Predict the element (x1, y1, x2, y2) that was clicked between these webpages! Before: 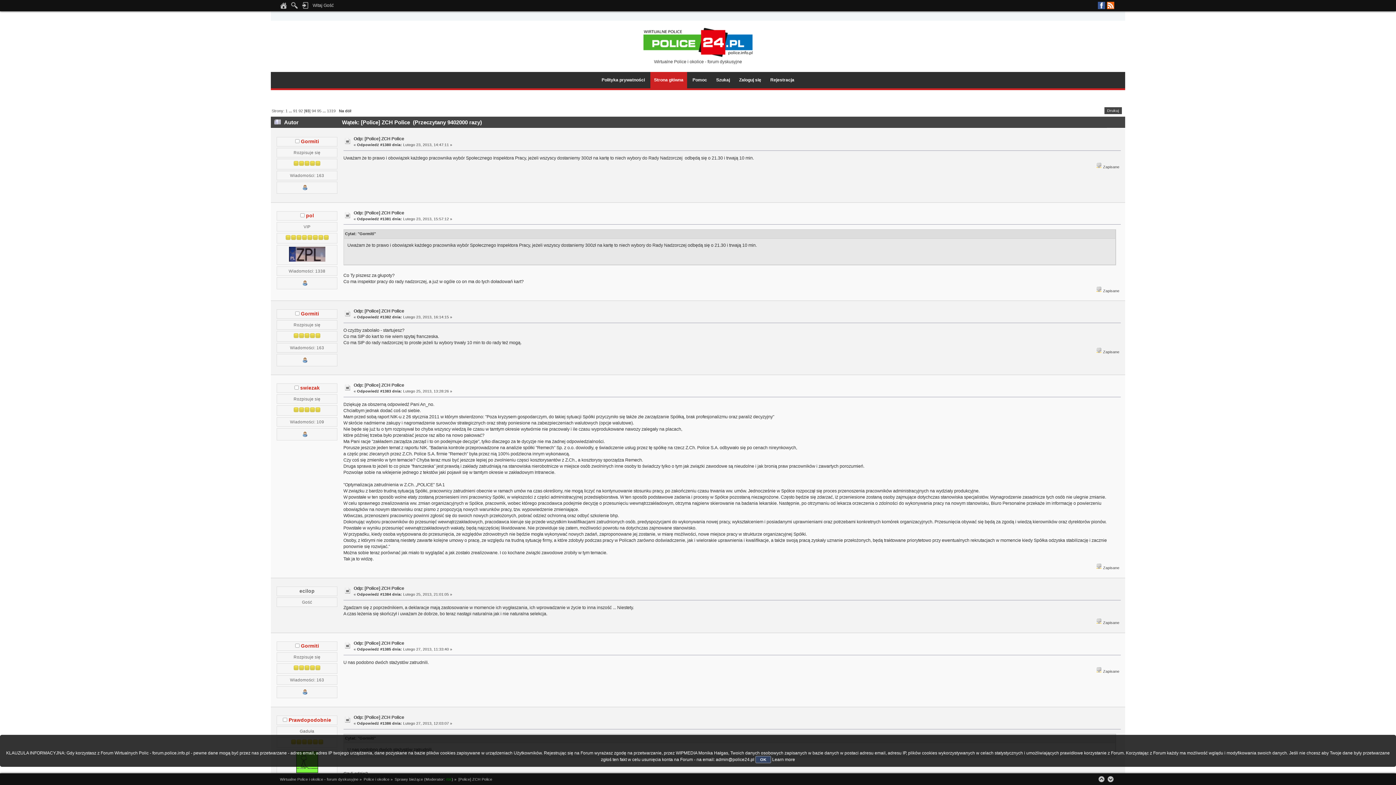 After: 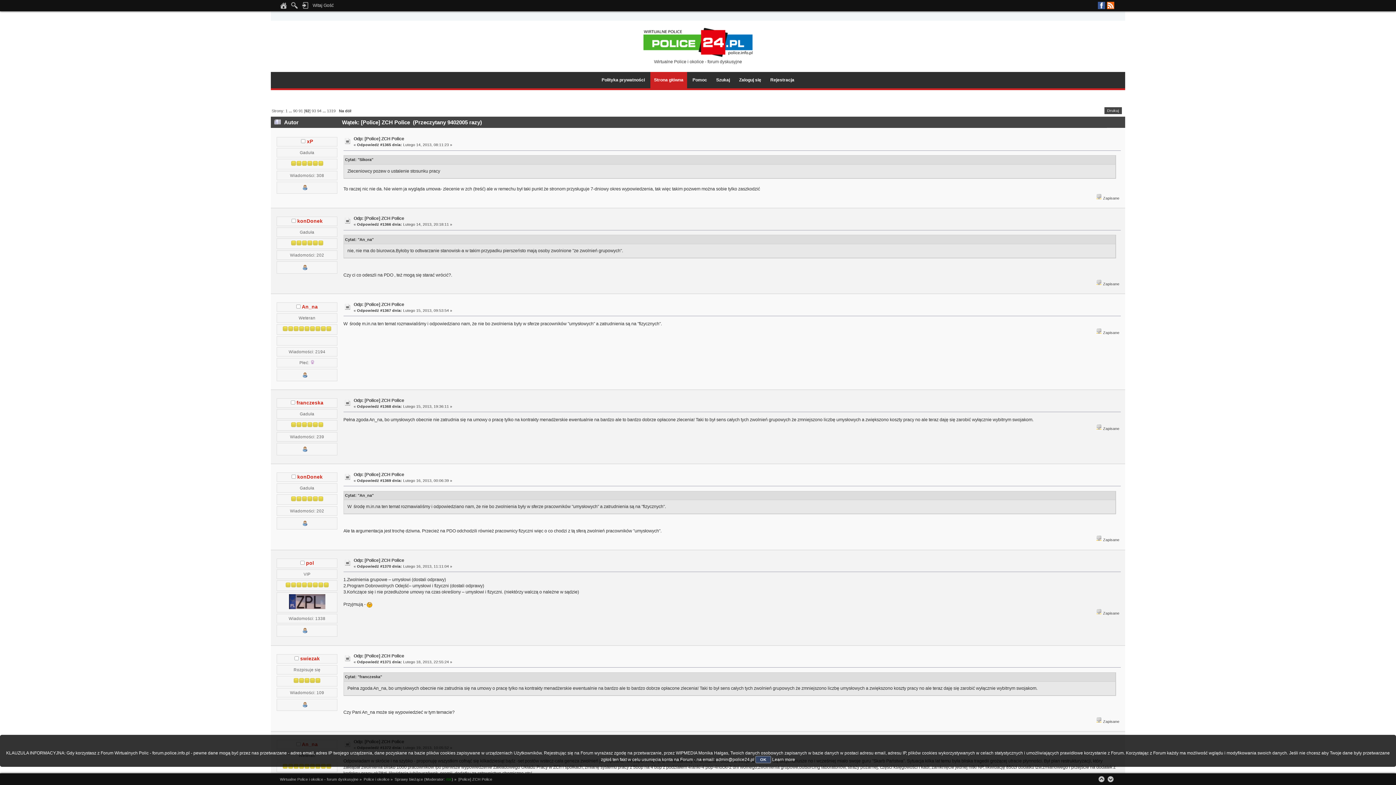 Action: bbox: (298, 108, 302, 113) label: 92